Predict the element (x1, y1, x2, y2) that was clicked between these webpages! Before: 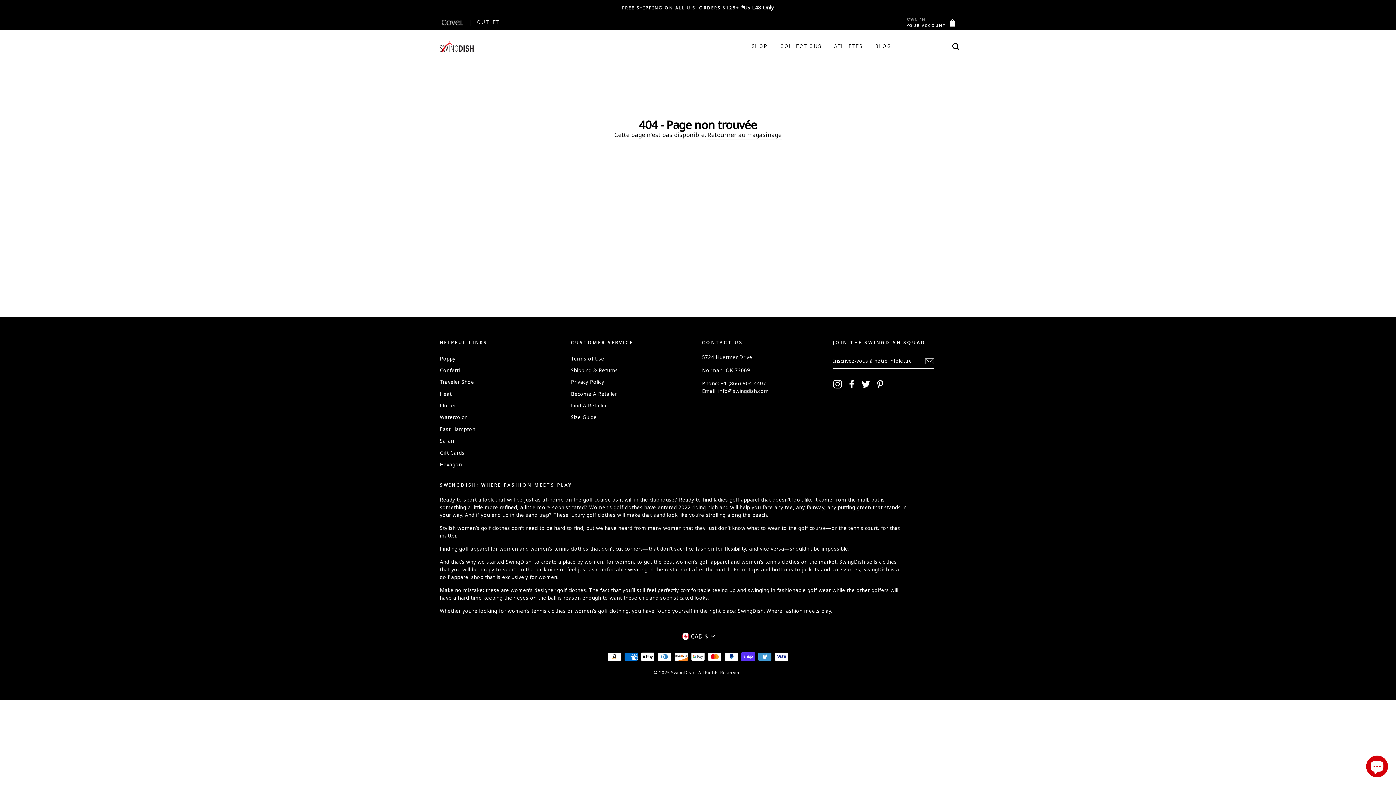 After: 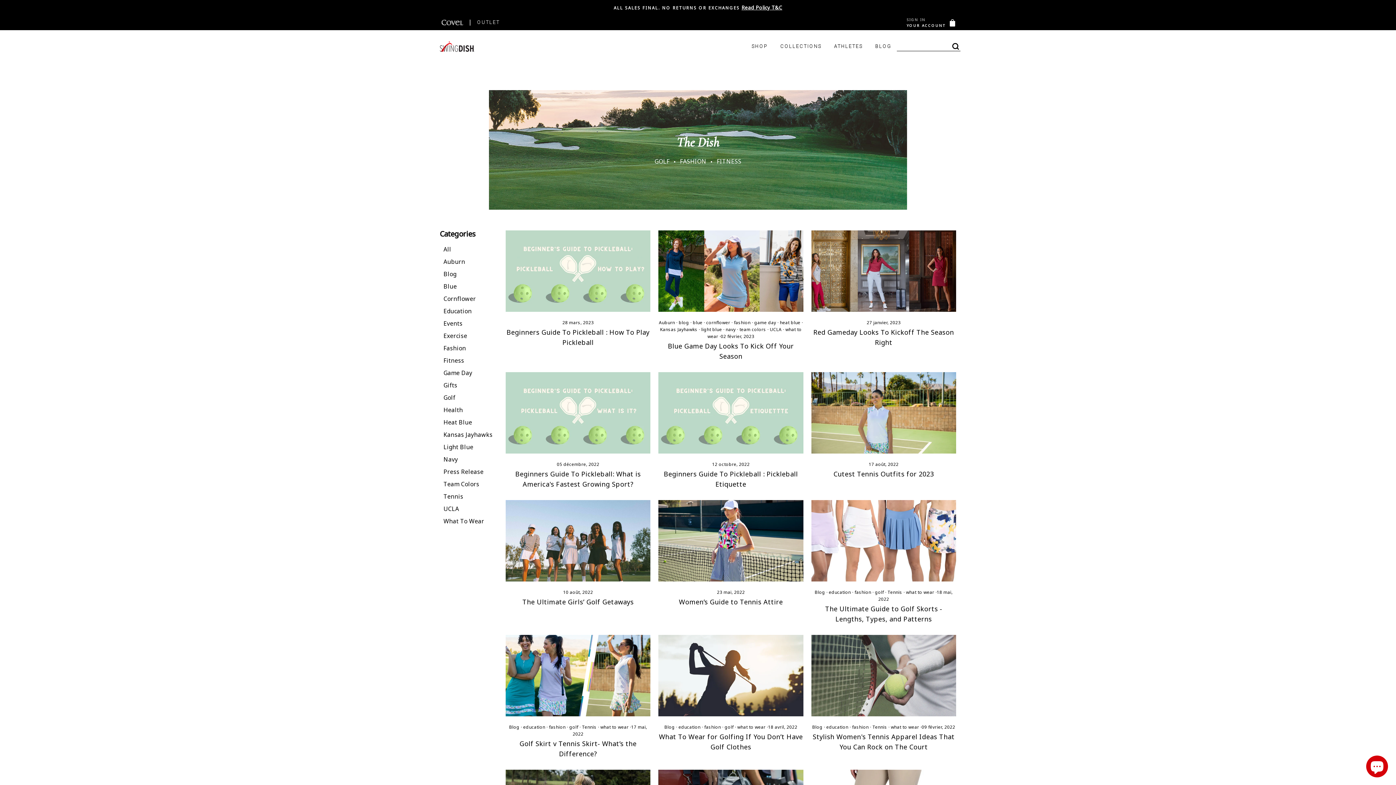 Action: label: BLOG bbox: (870, 40, 897, 52)